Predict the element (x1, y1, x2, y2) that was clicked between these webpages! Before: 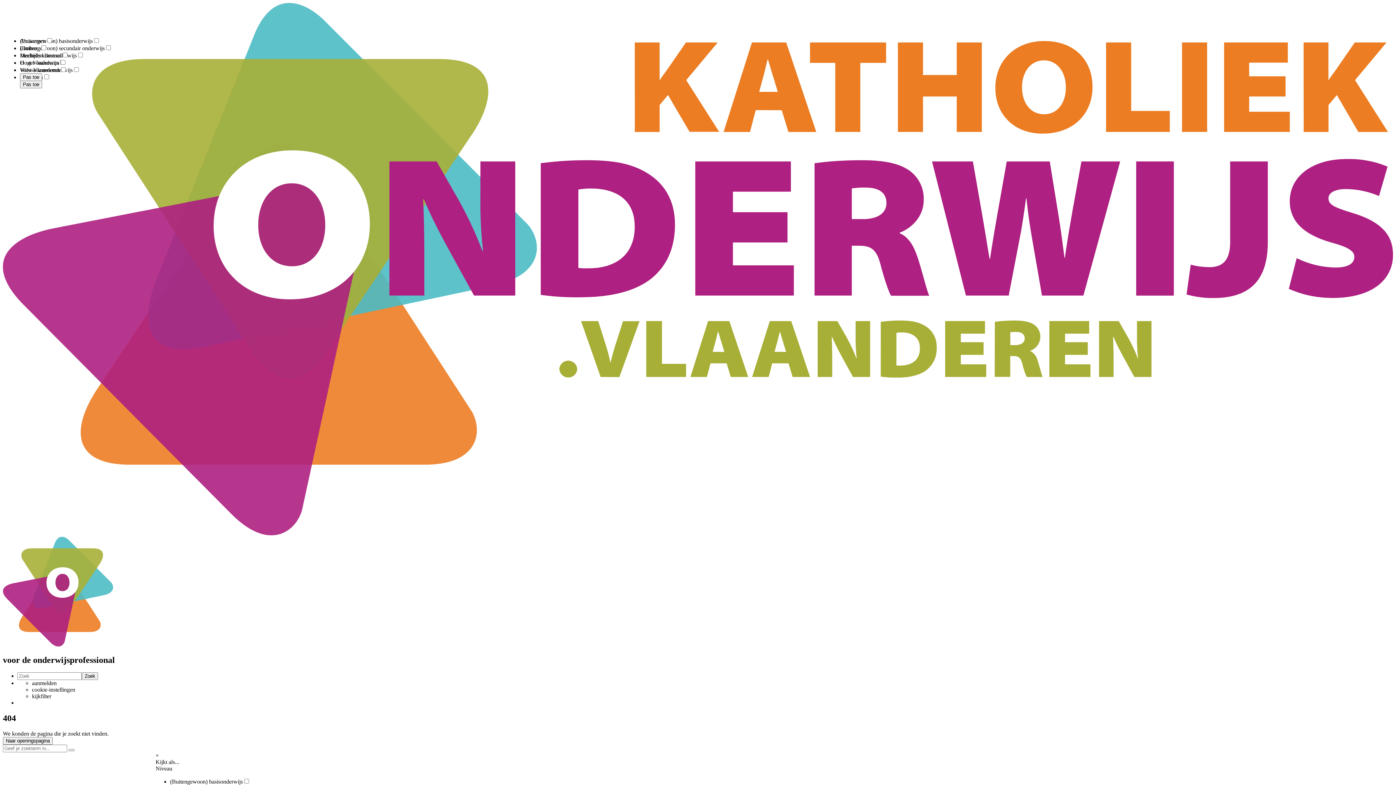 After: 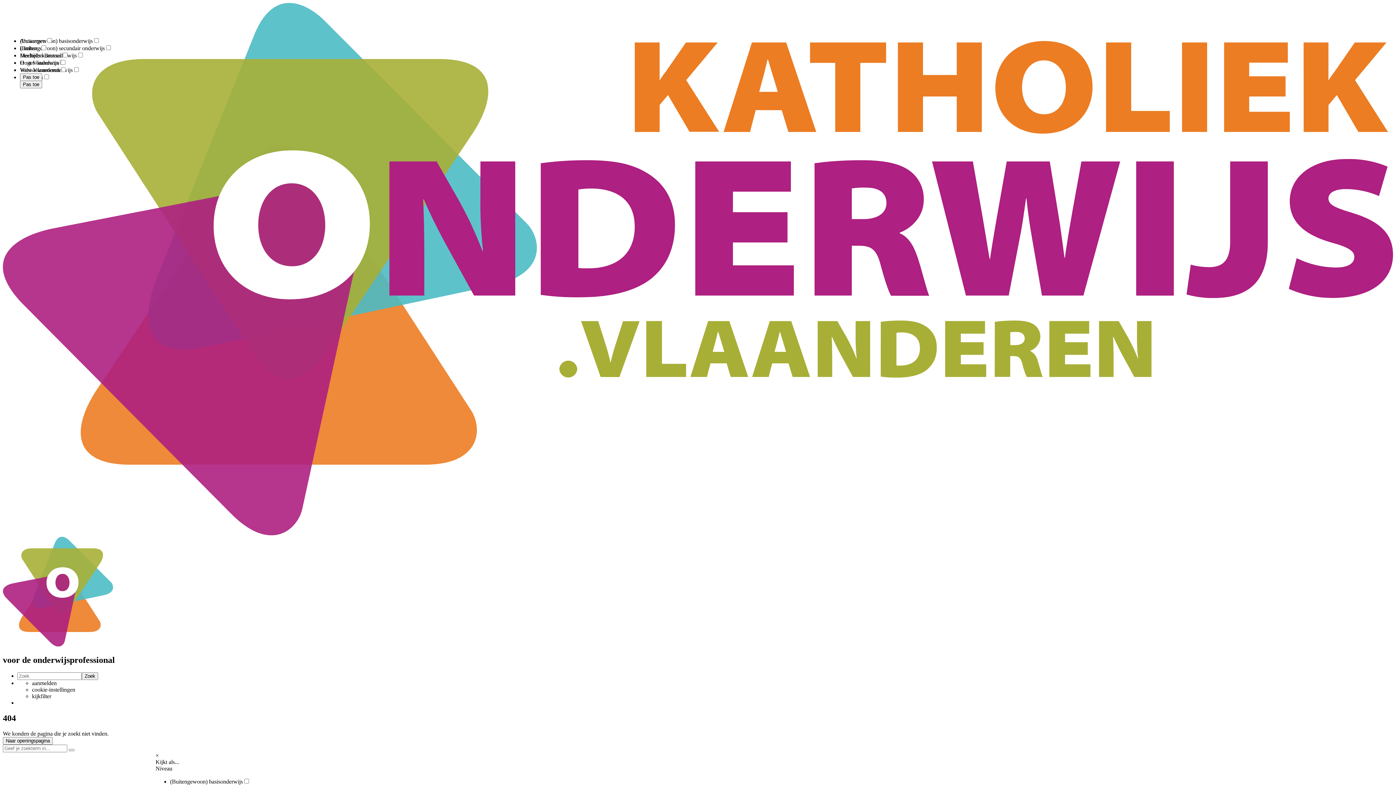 Action: label: × bbox: (155, 752, 158, 758)